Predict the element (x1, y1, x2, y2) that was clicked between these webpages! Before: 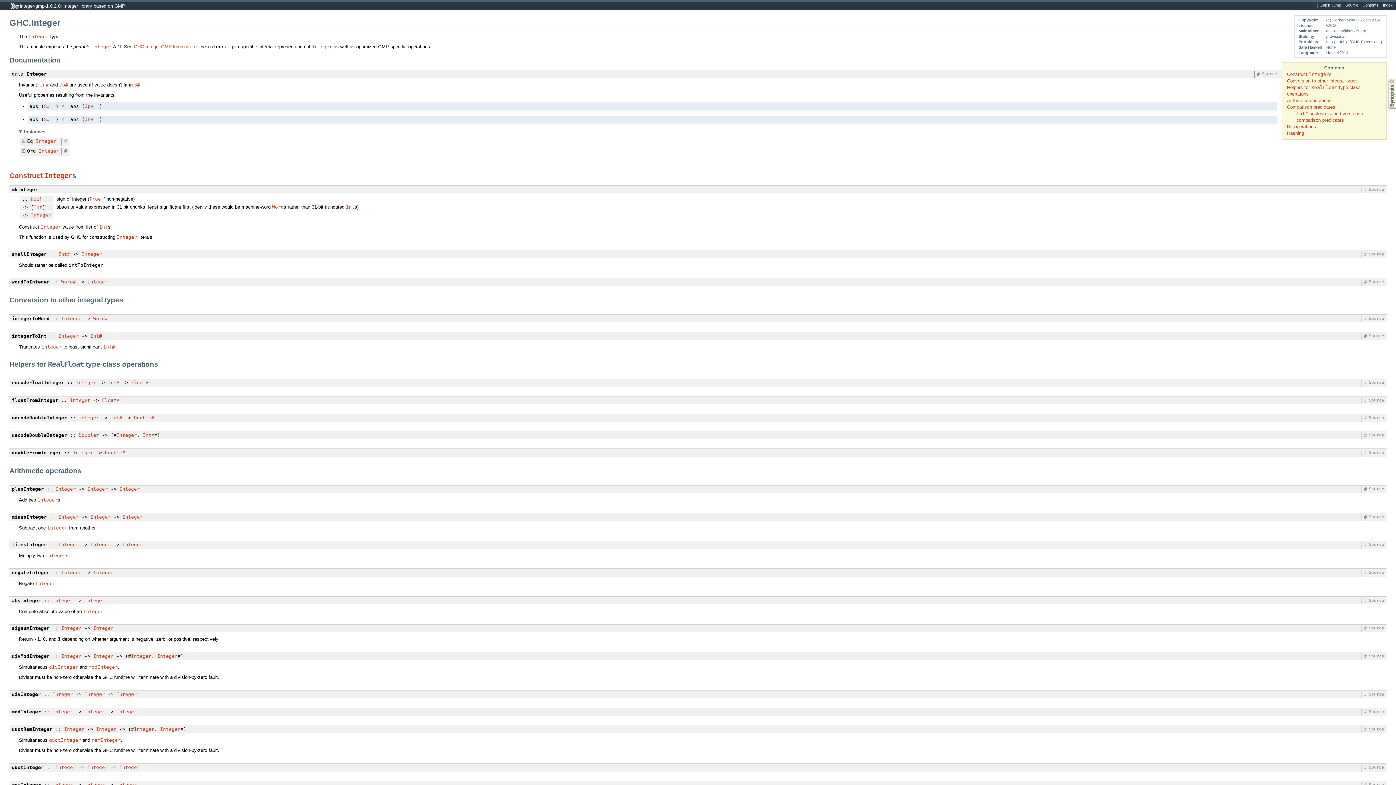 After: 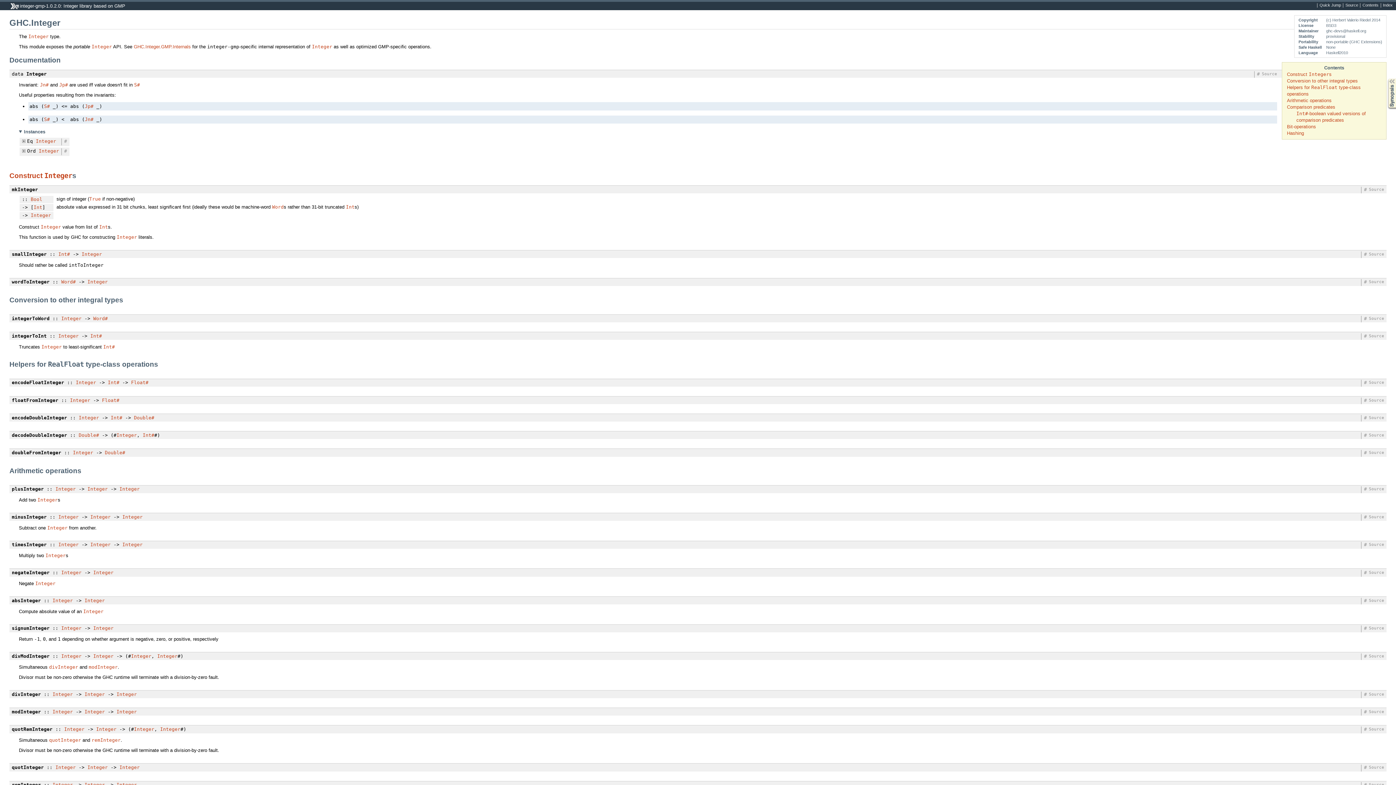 Action: bbox: (11, 415, 67, 420) label: encodeDoubleInteger